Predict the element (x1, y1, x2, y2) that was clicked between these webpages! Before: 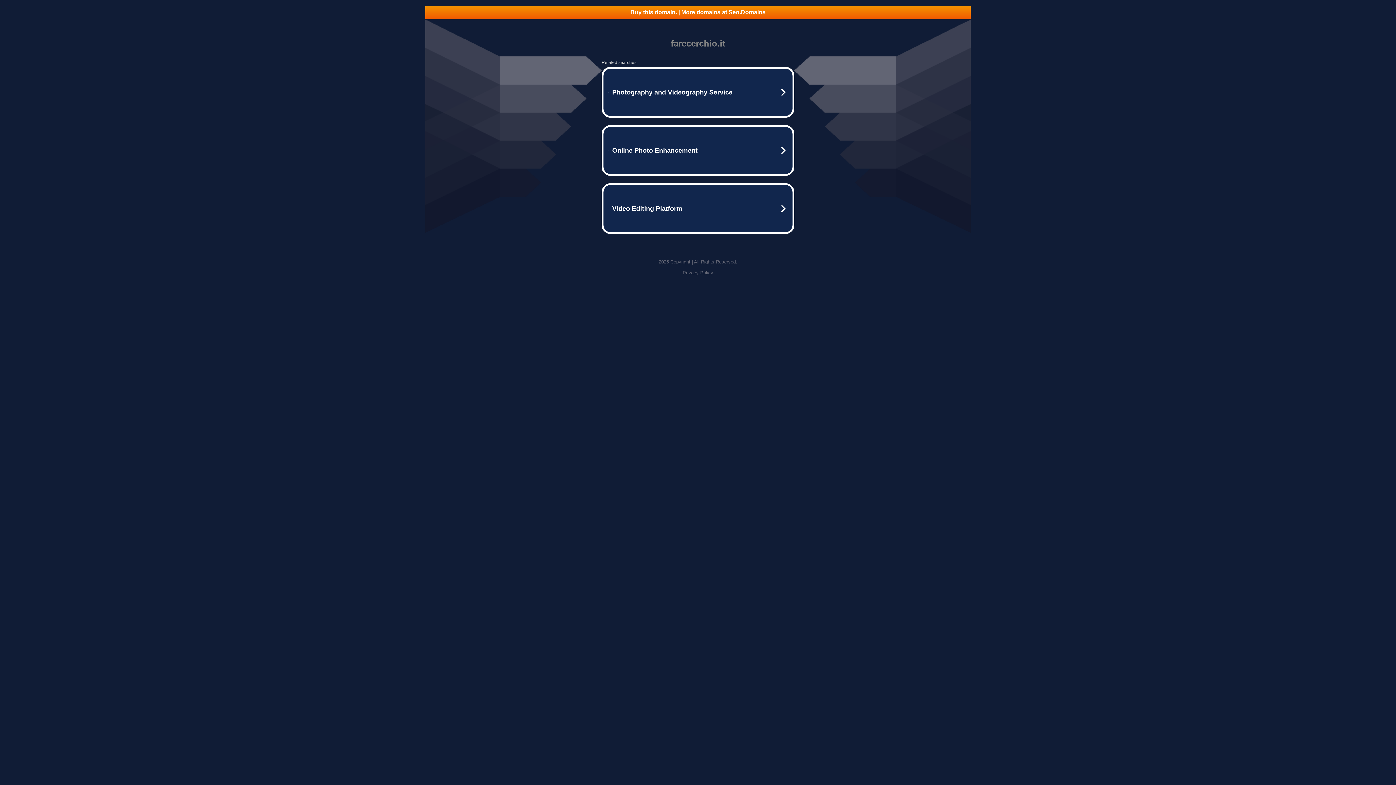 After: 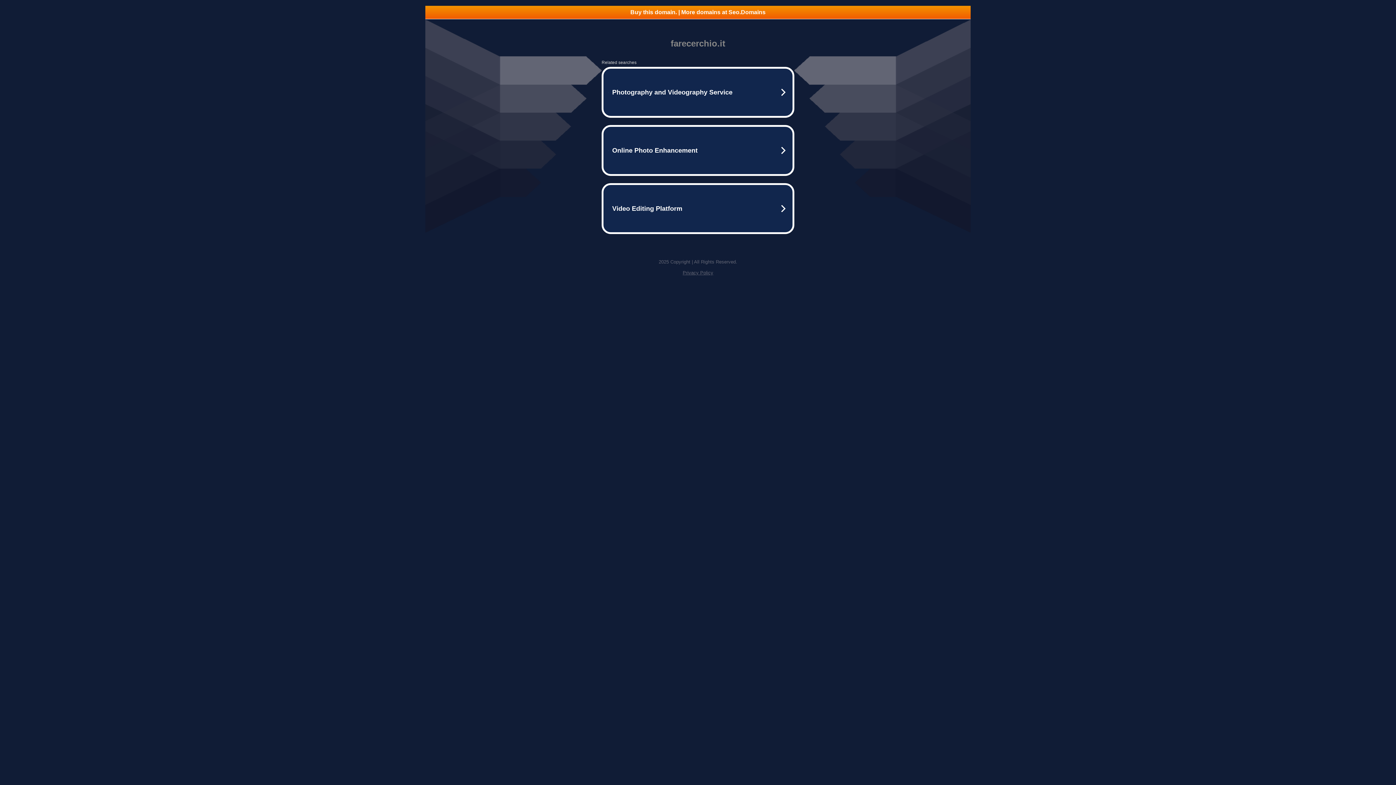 Action: bbox: (682, 270, 713, 275) label: Privacy Policy